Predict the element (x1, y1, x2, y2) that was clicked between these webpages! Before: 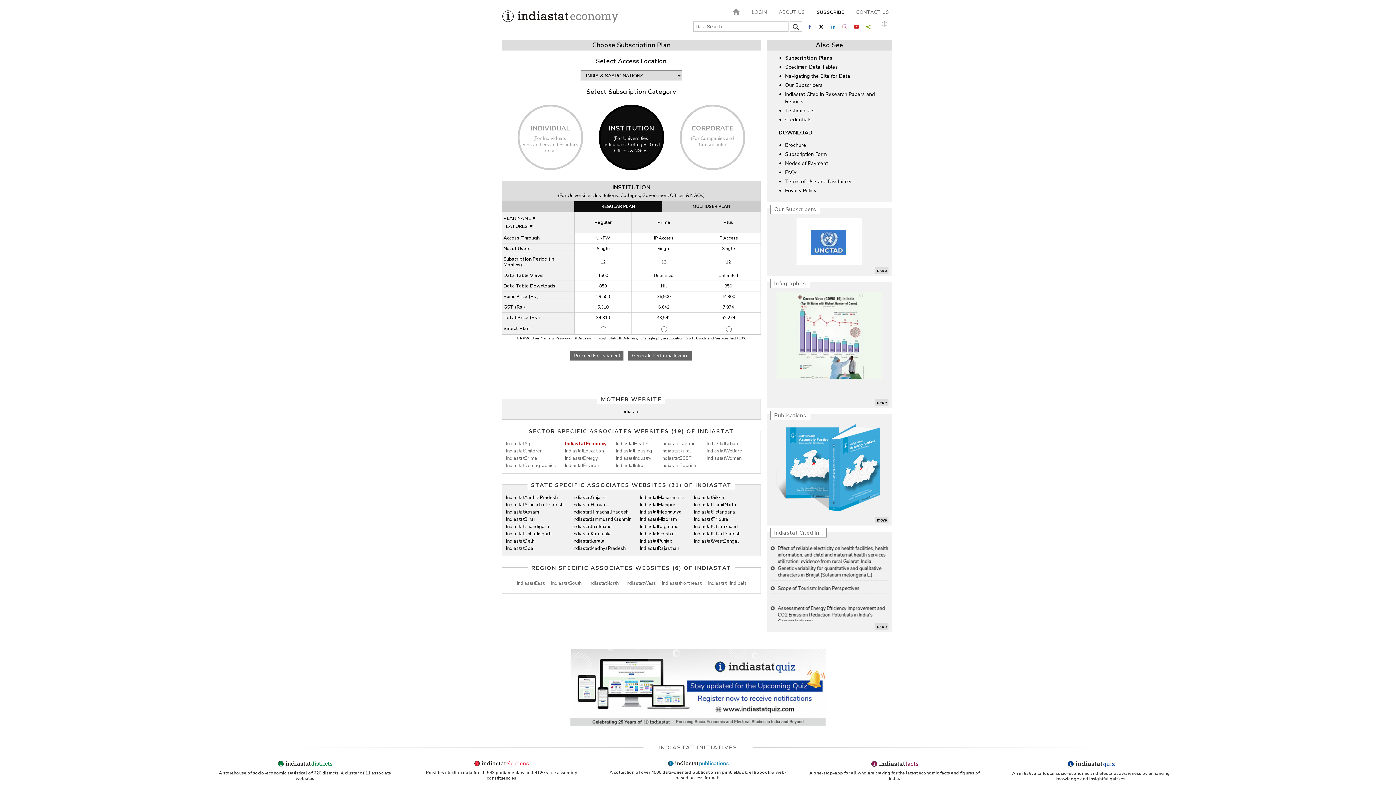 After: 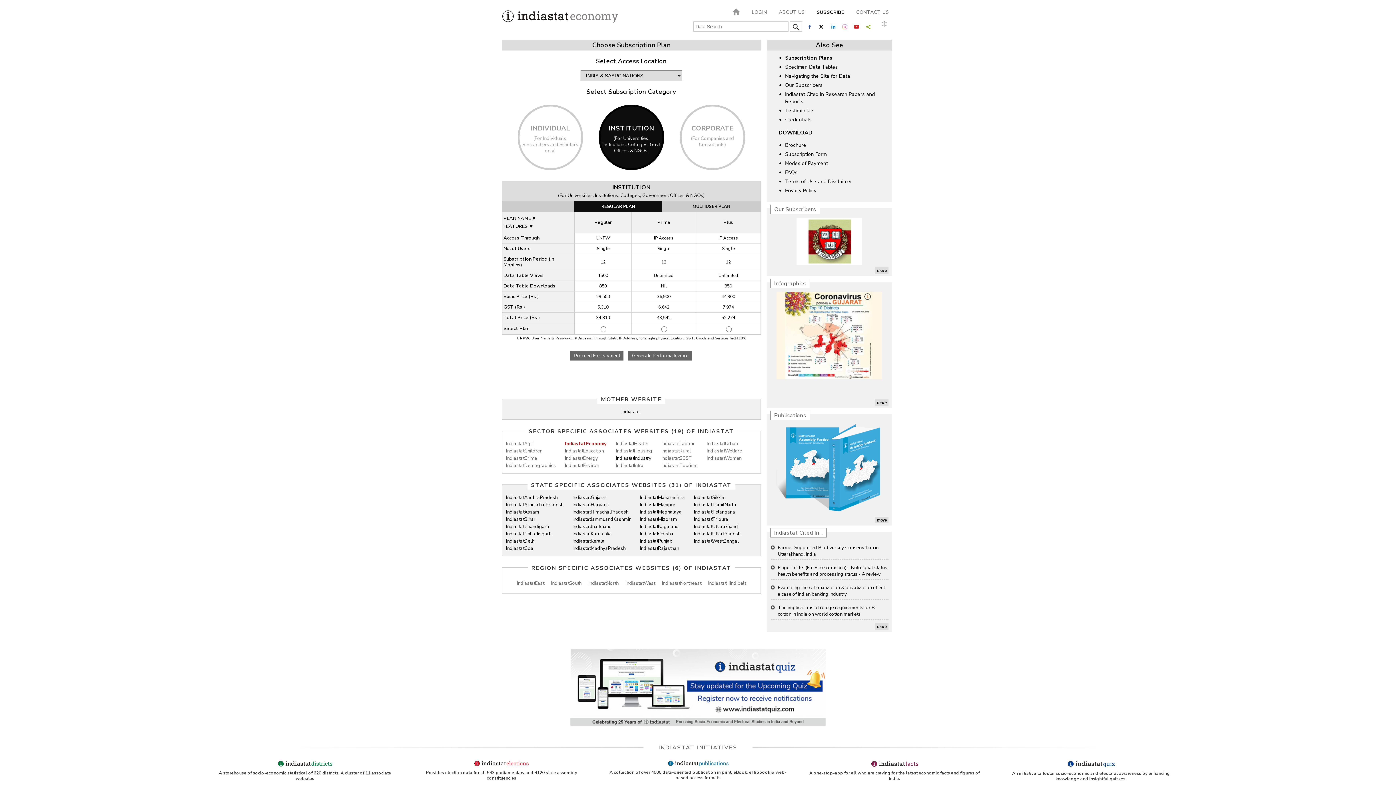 Action: label: IndiastatIndustry bbox: (616, 454, 652, 462)